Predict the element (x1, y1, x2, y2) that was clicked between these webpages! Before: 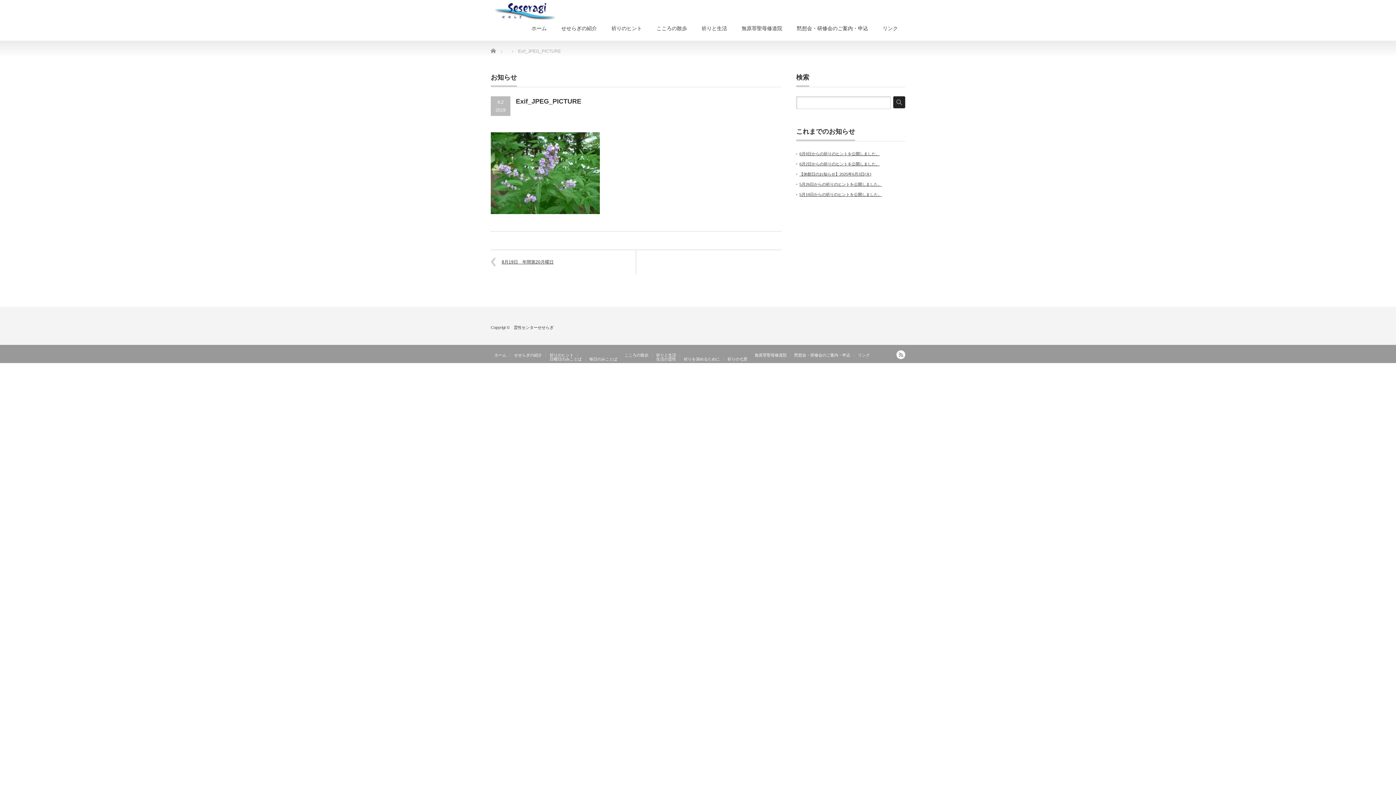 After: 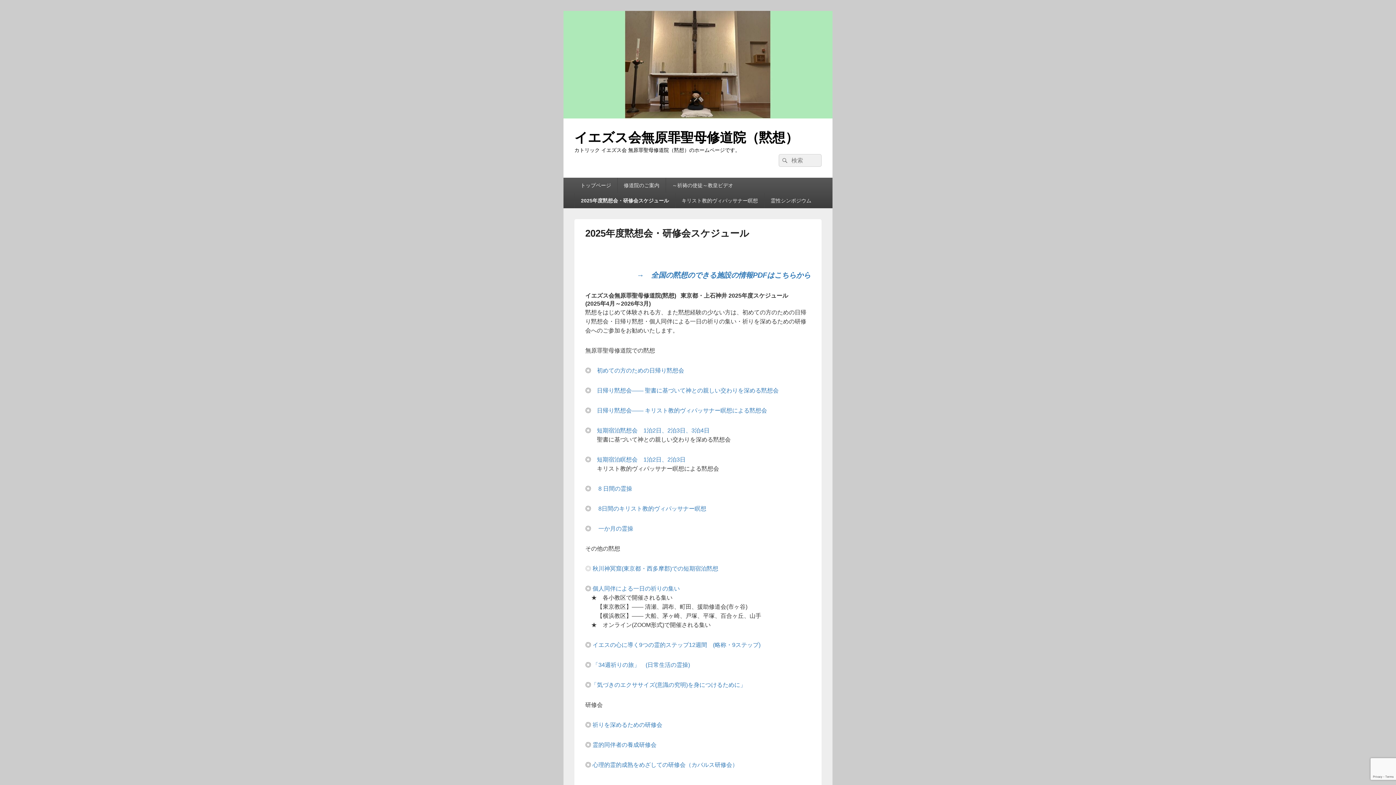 Action: bbox: (789, 17, 875, 40) label: 黙想会・研修会のご案内・申込